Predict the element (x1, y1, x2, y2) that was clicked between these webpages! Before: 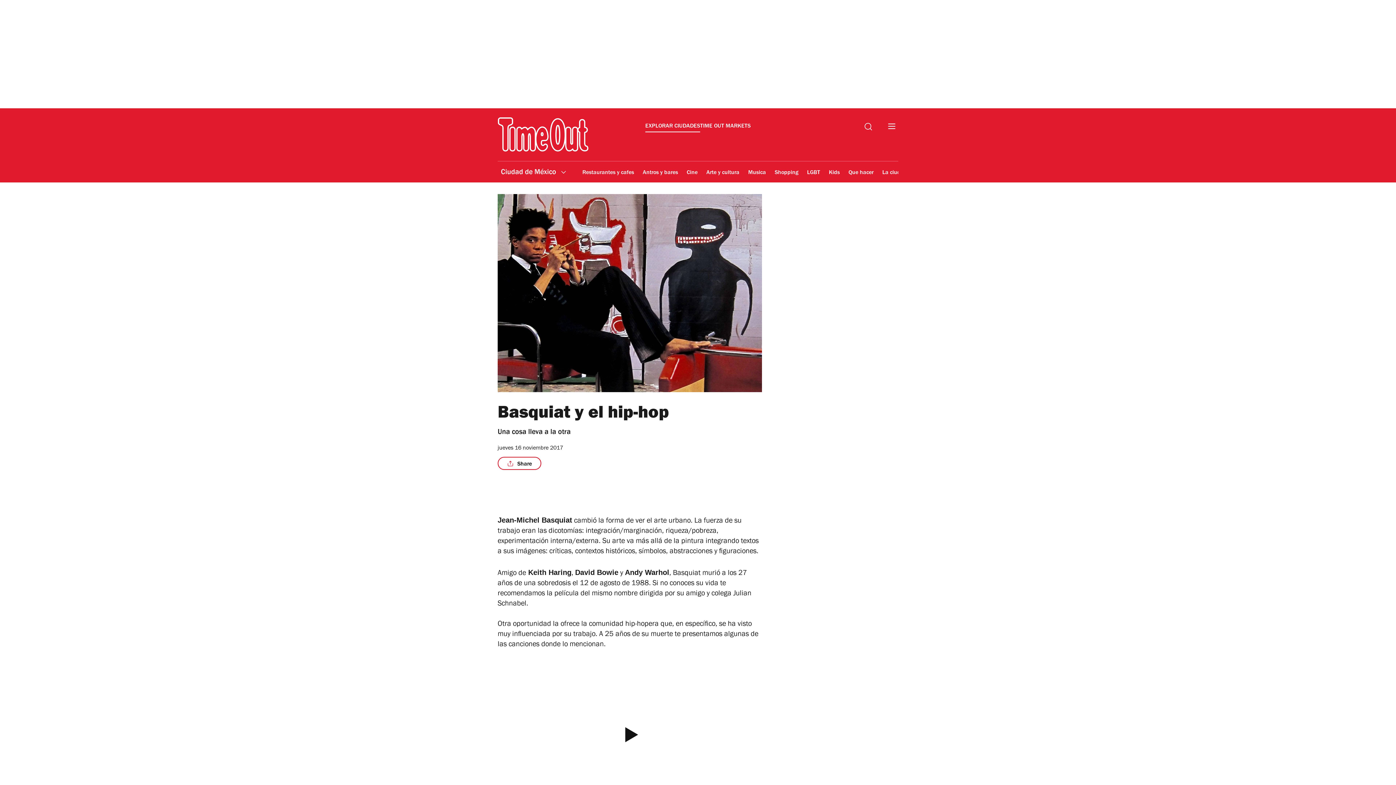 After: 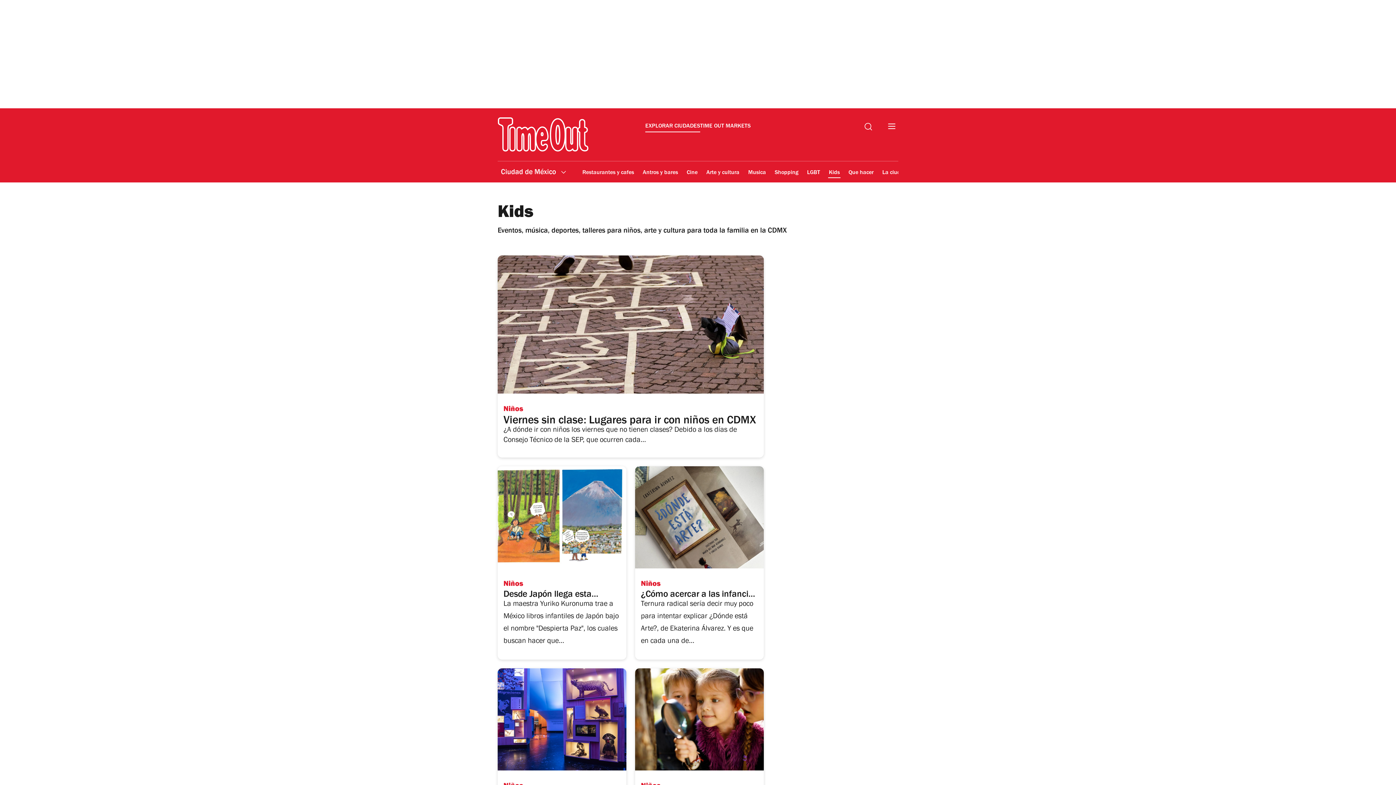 Action: label: Kids bbox: (828, 164, 840, 181)